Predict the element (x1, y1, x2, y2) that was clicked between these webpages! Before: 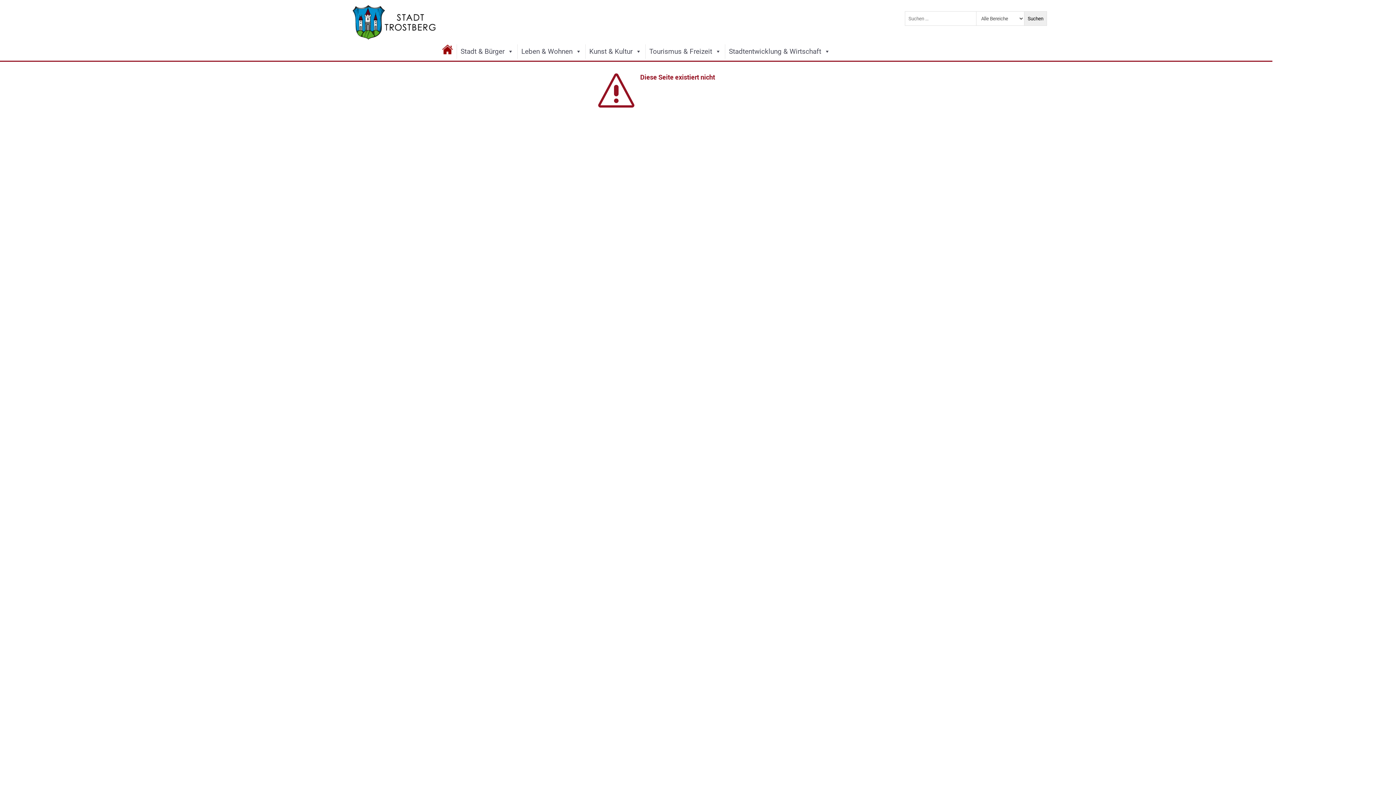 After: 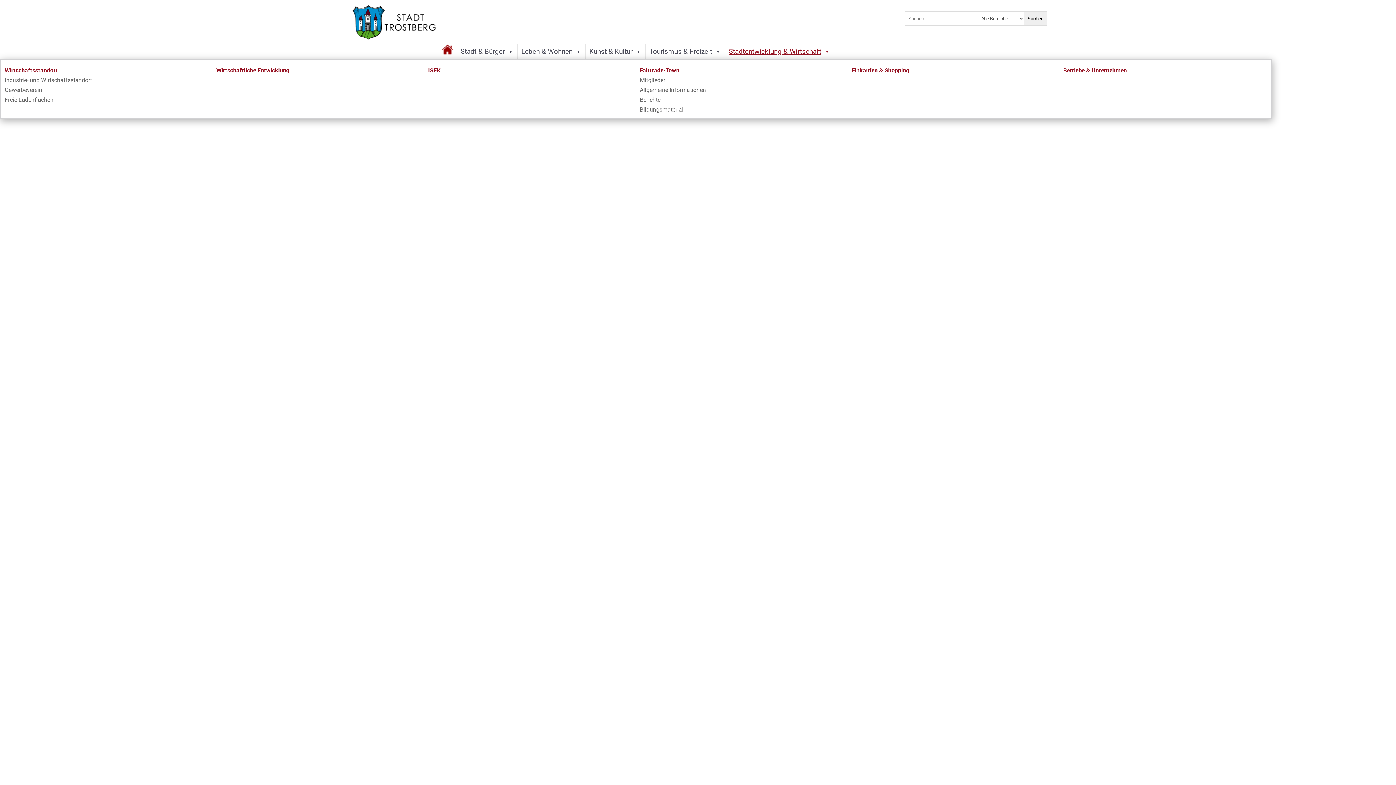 Action: label: Stadtentwicklung & Wirtschaft bbox: (725, 44, 834, 58)